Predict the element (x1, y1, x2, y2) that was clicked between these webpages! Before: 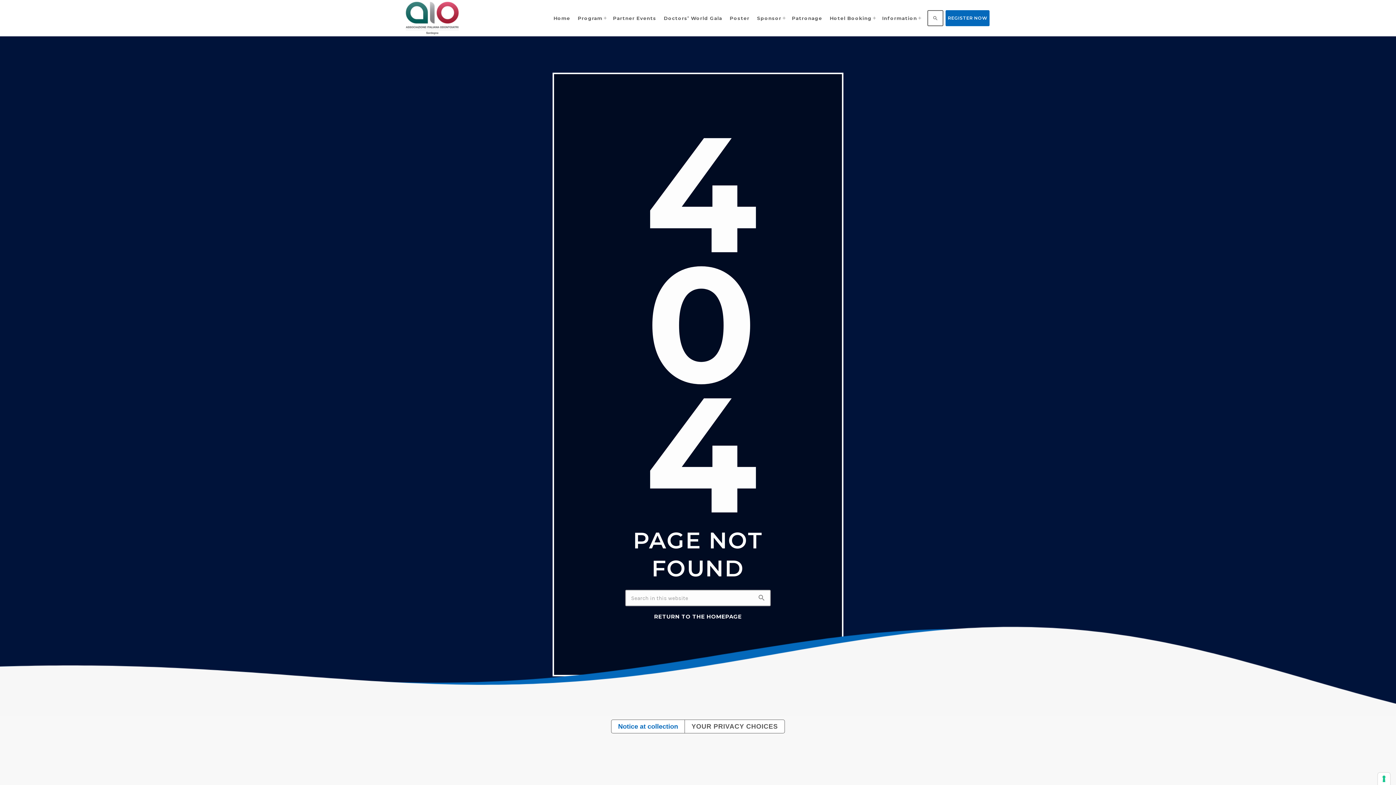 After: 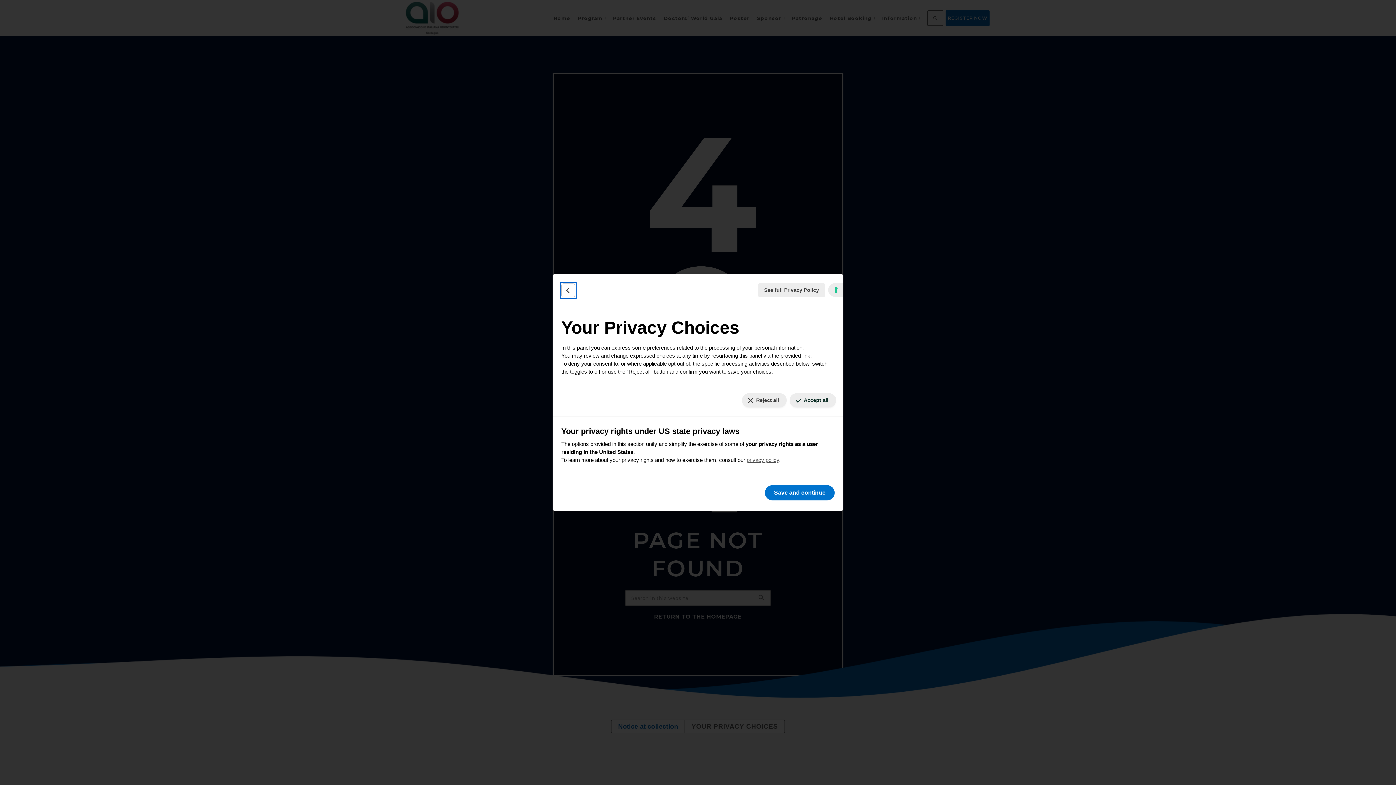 Action: label: YOUR PRIVACY CHOICES bbox: (684, 720, 784, 733)